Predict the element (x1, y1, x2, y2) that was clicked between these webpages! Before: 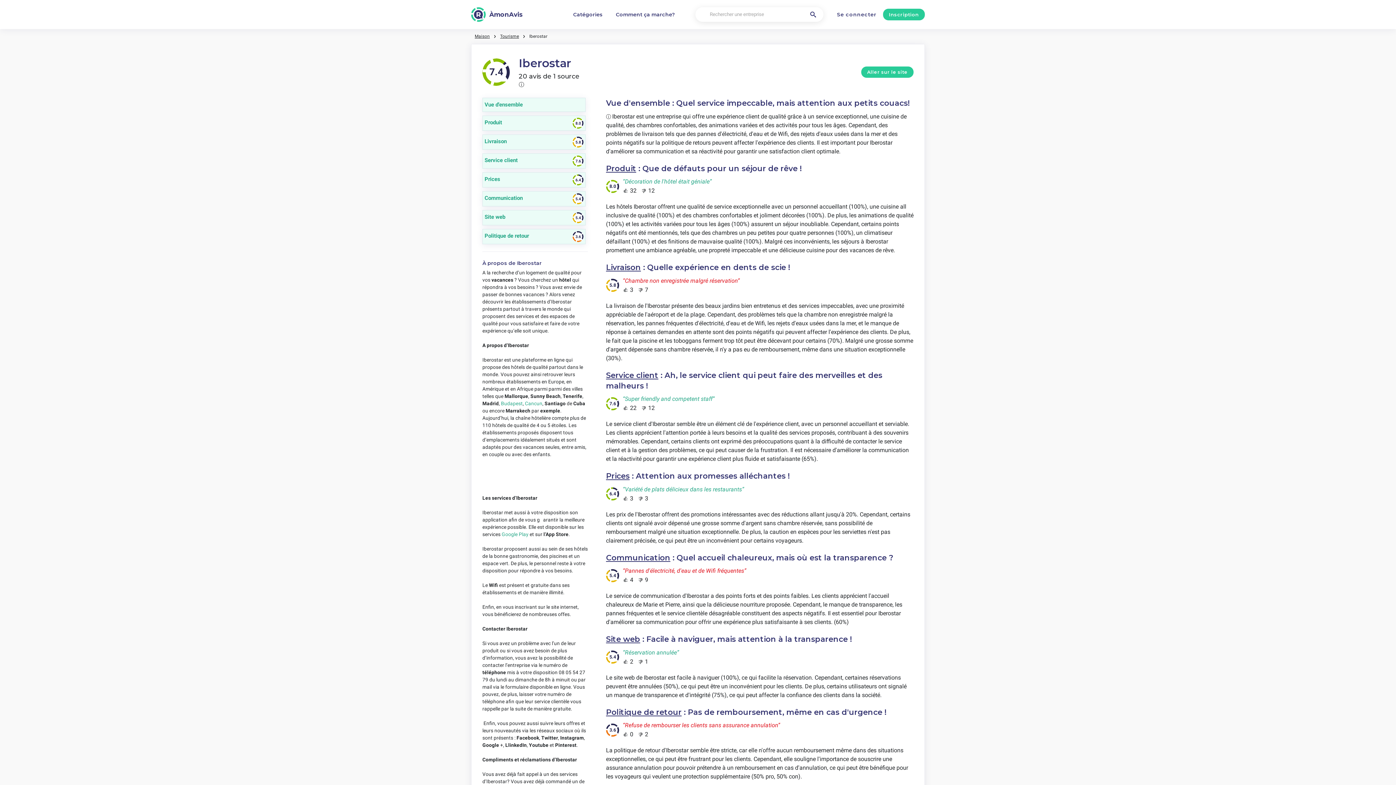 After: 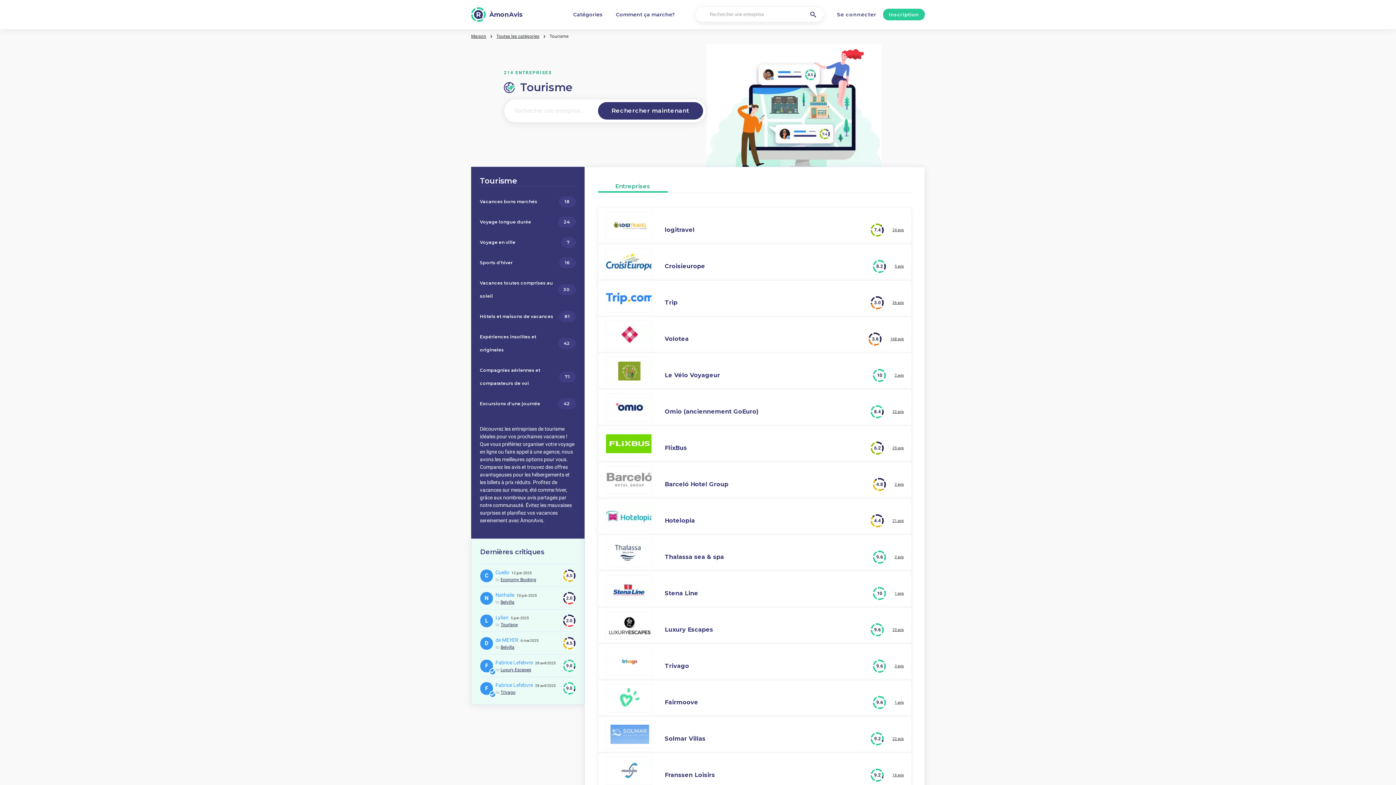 Action: bbox: (500, 32, 519, 40) label: Tourisme